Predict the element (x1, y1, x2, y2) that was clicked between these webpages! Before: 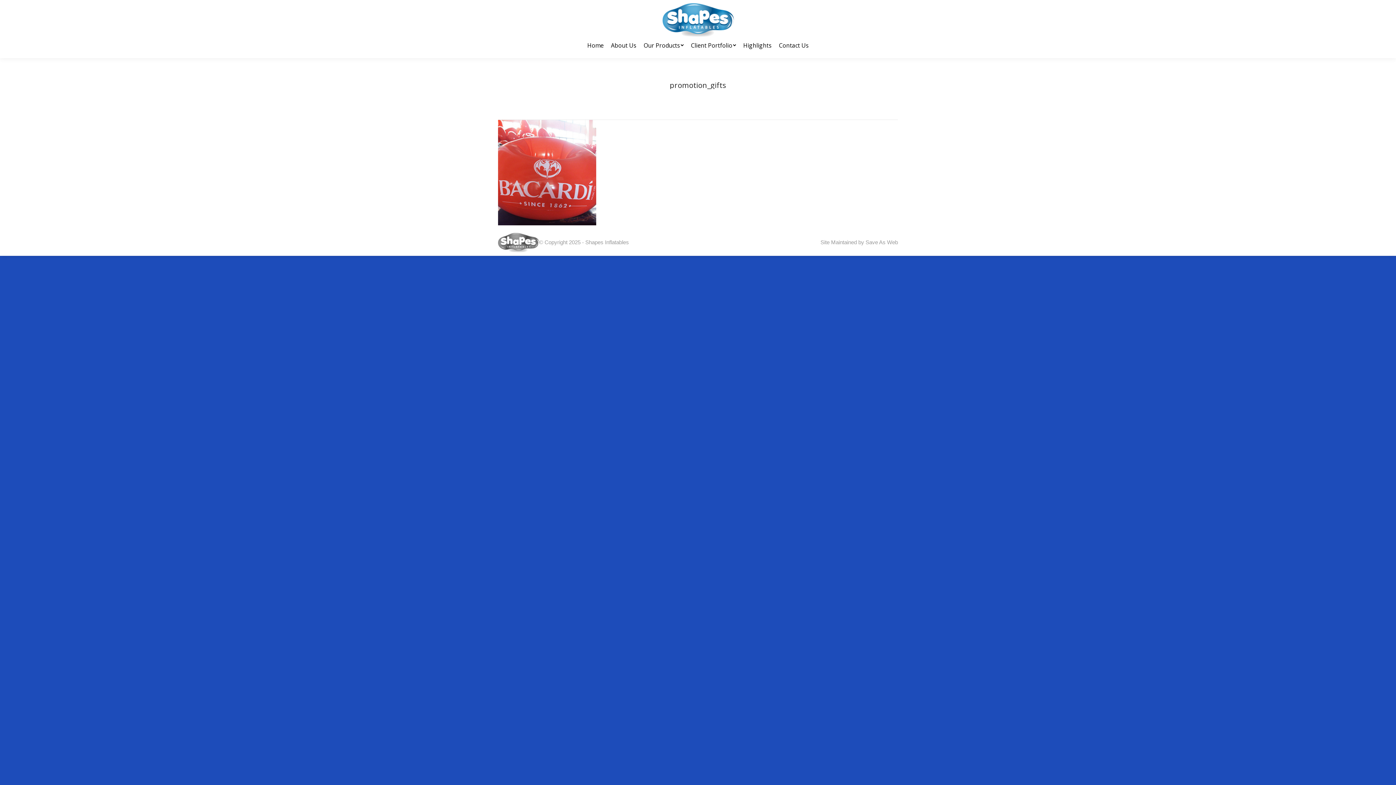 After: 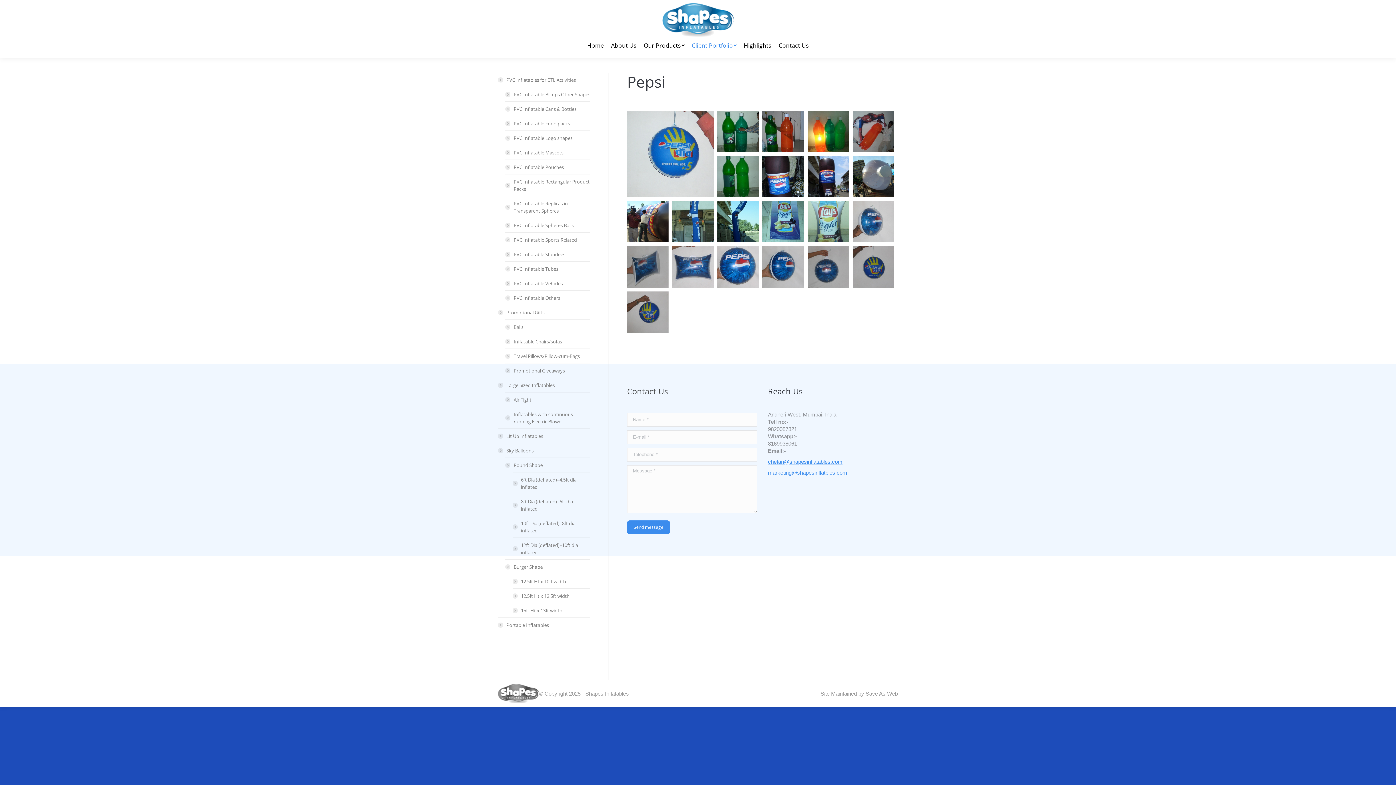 Action: label: Client Portfolio bbox: (687, 40, 739, 50)